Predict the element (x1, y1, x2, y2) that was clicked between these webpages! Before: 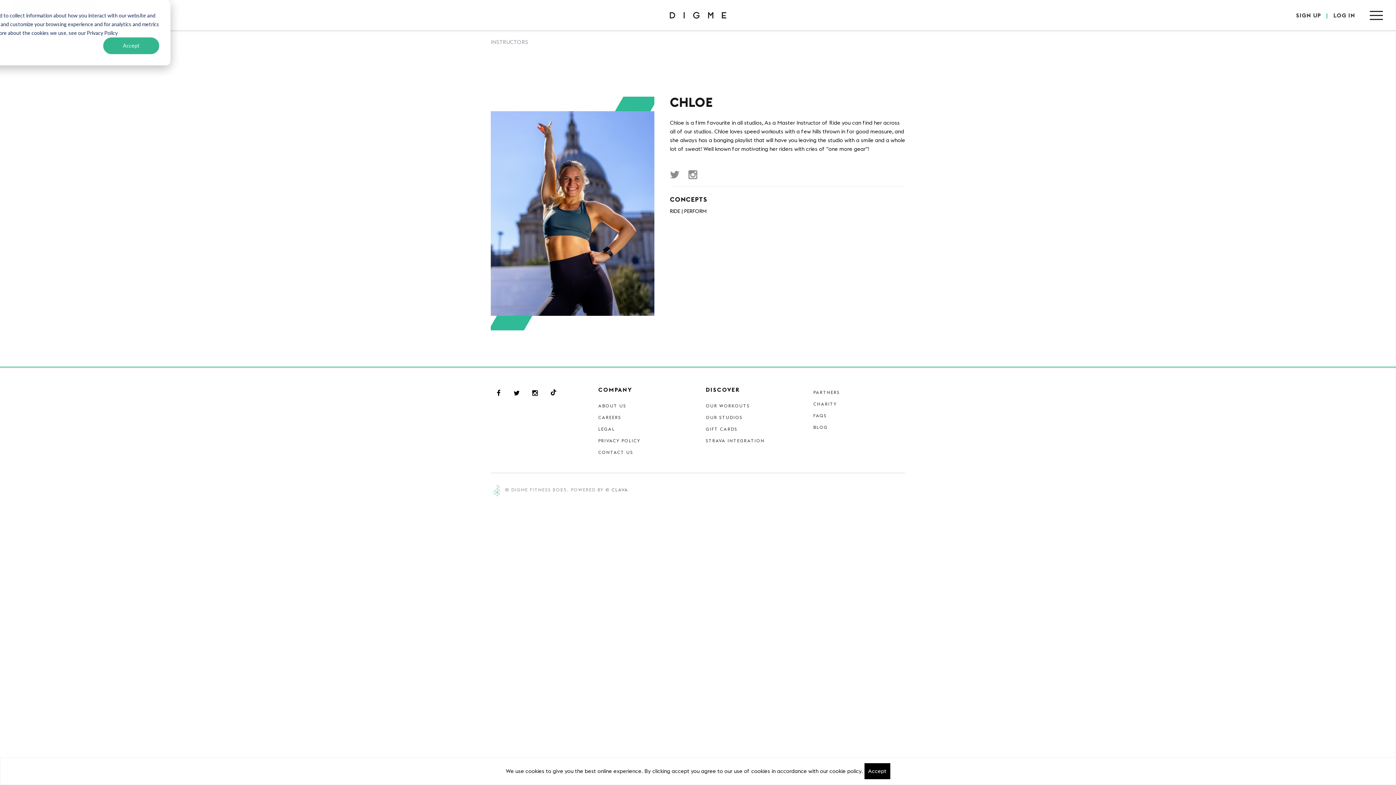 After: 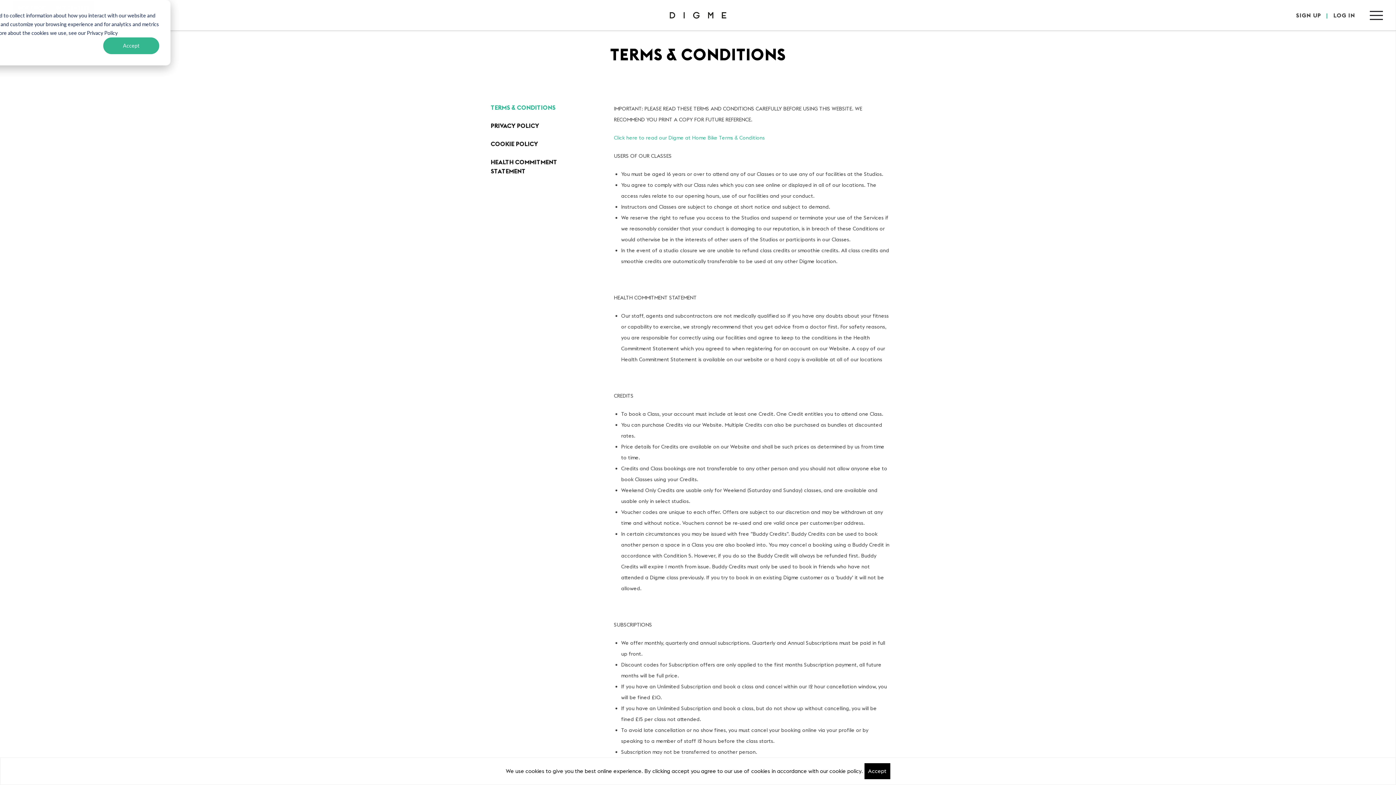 Action: bbox: (598, 426, 615, 431) label: LEGAL